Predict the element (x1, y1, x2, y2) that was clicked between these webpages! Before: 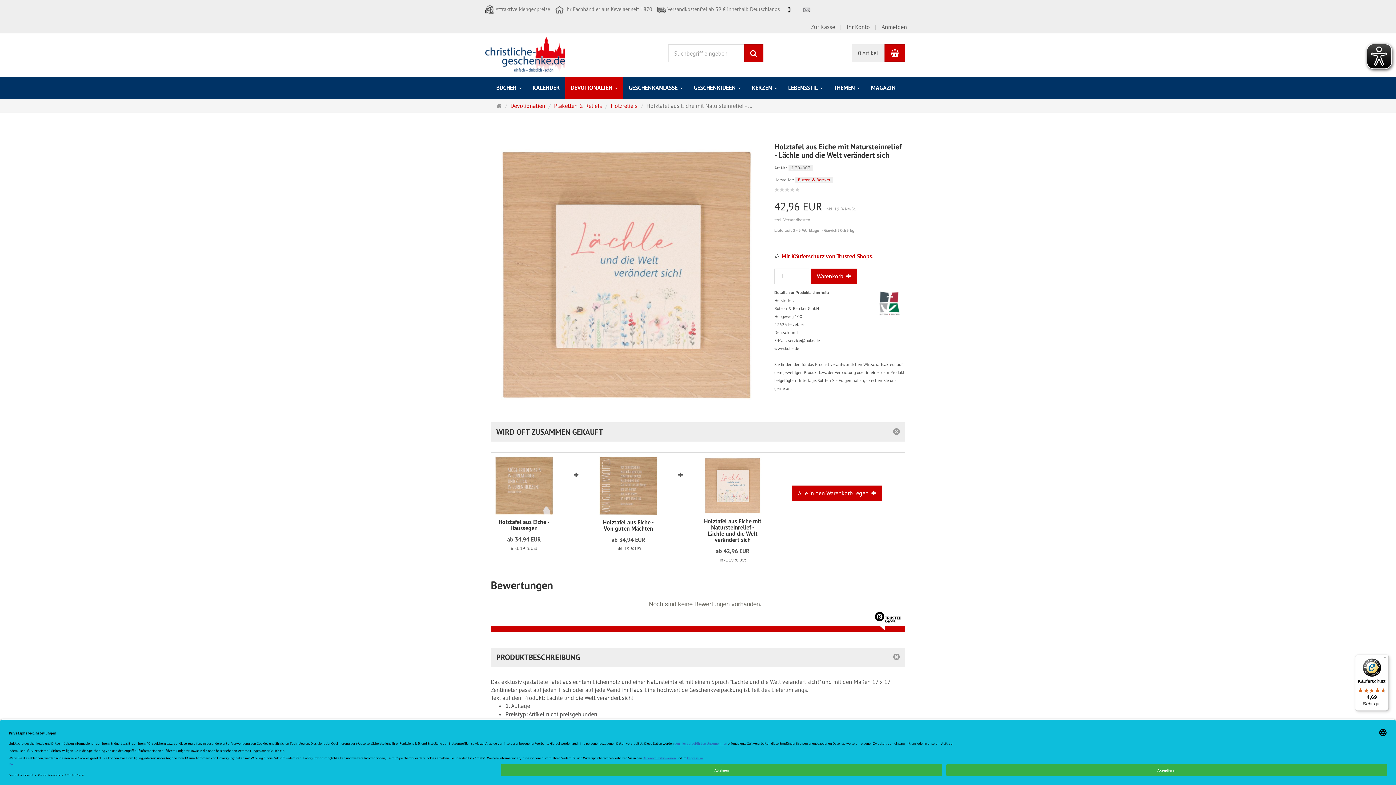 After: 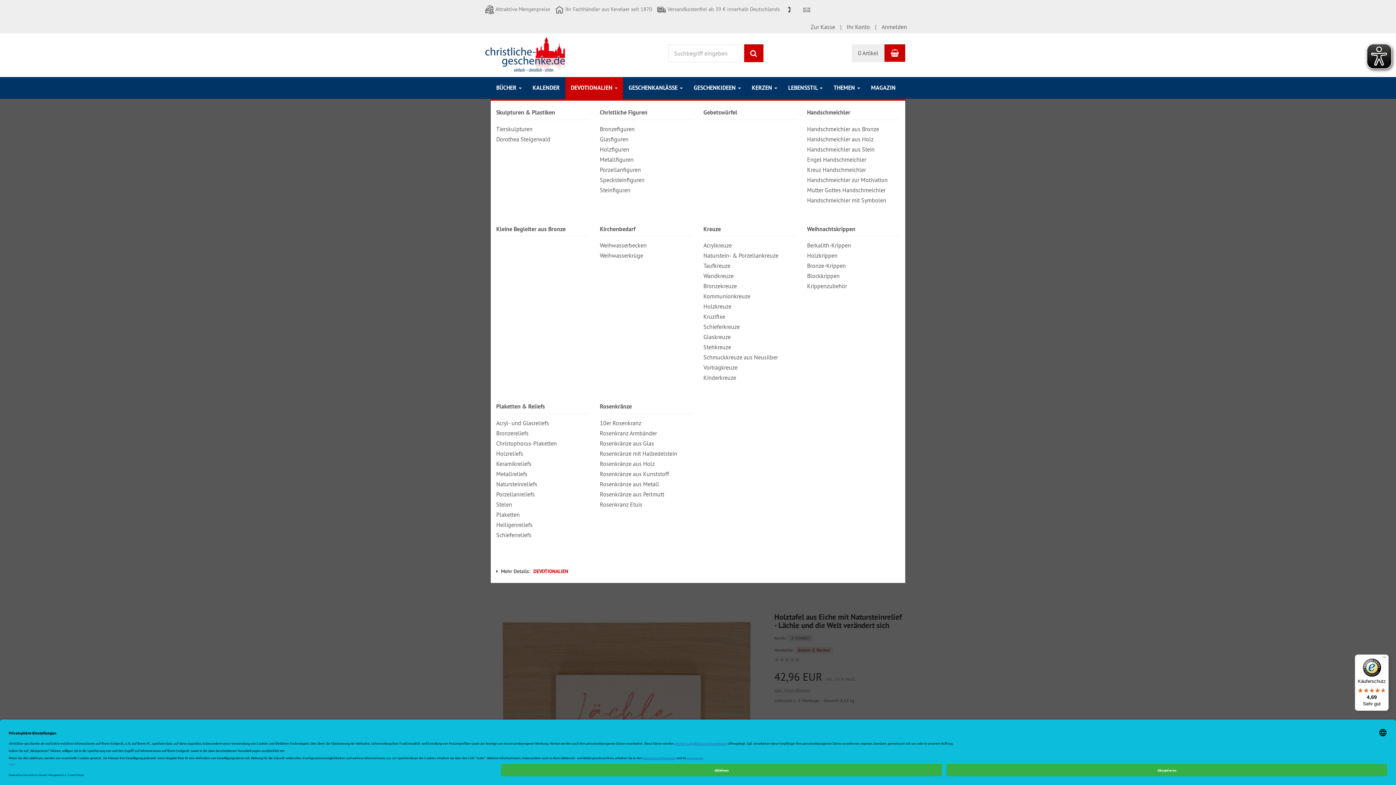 Action: label: DEVOTIONALIEN  bbox: (565, 77, 623, 98)